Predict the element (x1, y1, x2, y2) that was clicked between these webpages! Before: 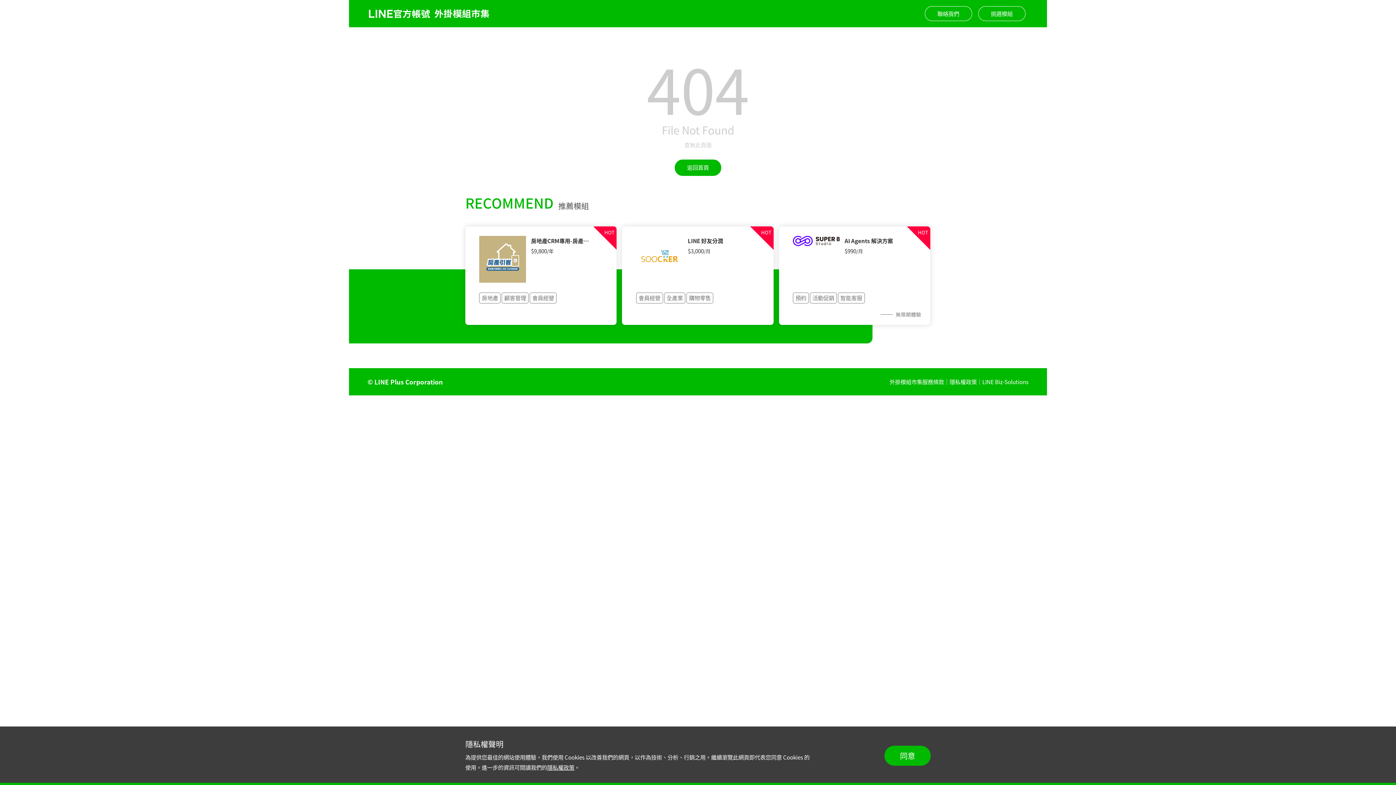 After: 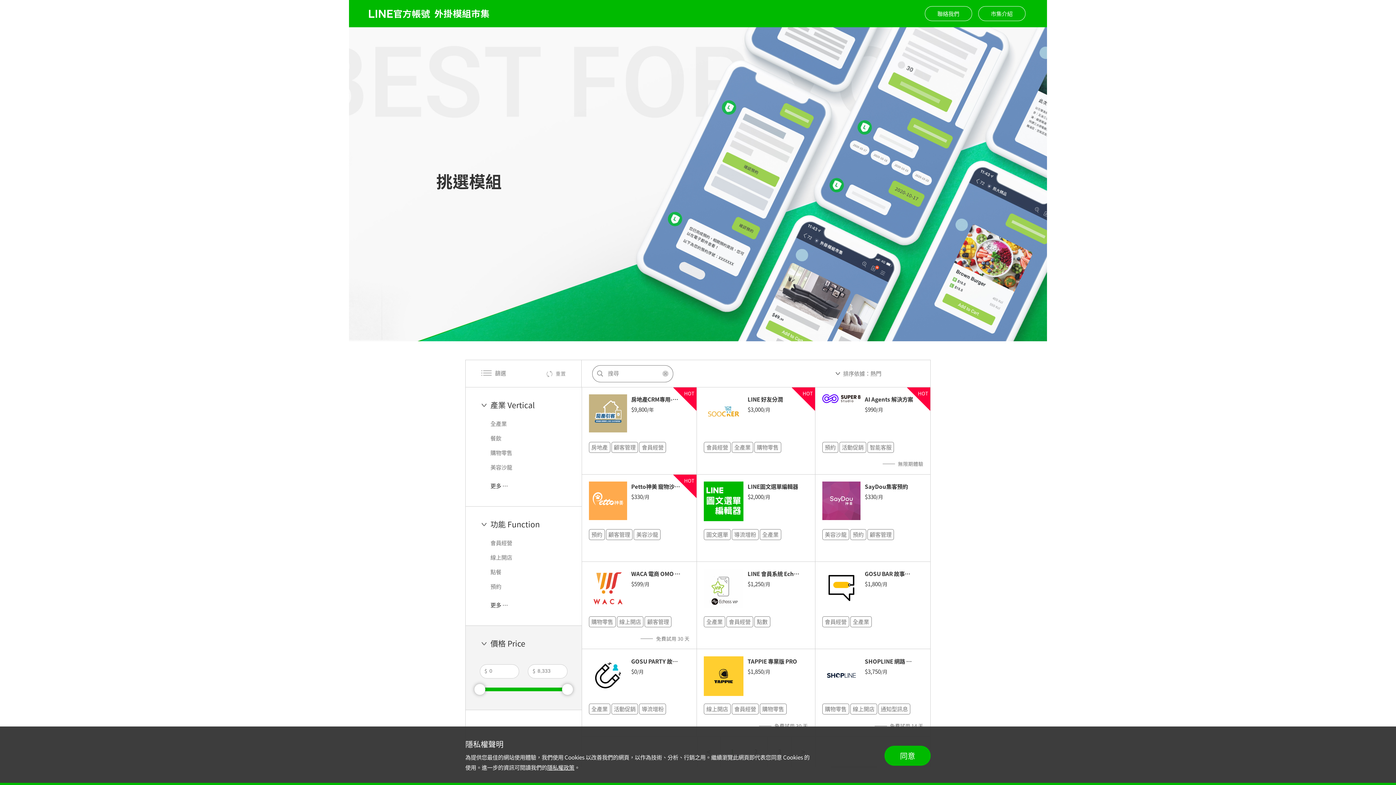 Action: bbox: (978, 6, 1025, 21) label: 挑選模組